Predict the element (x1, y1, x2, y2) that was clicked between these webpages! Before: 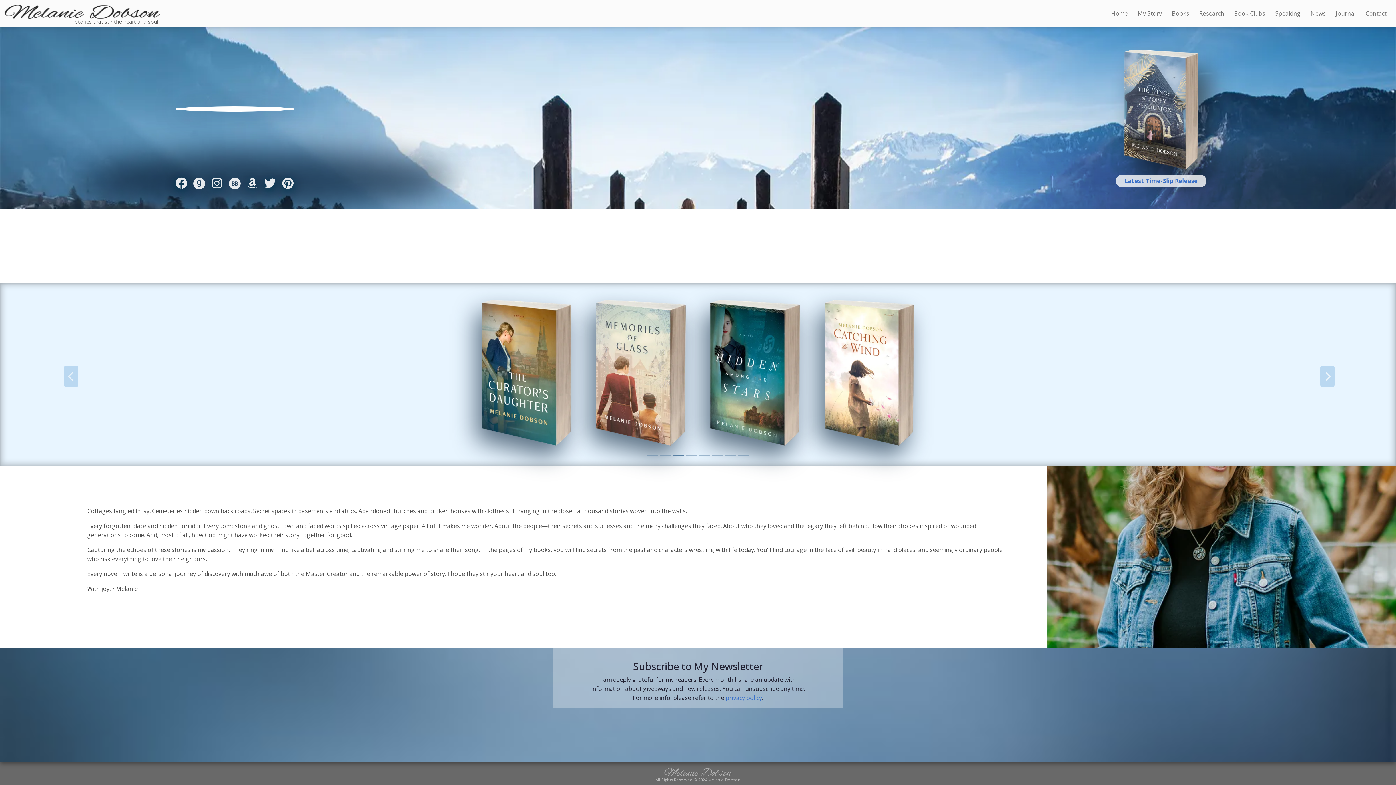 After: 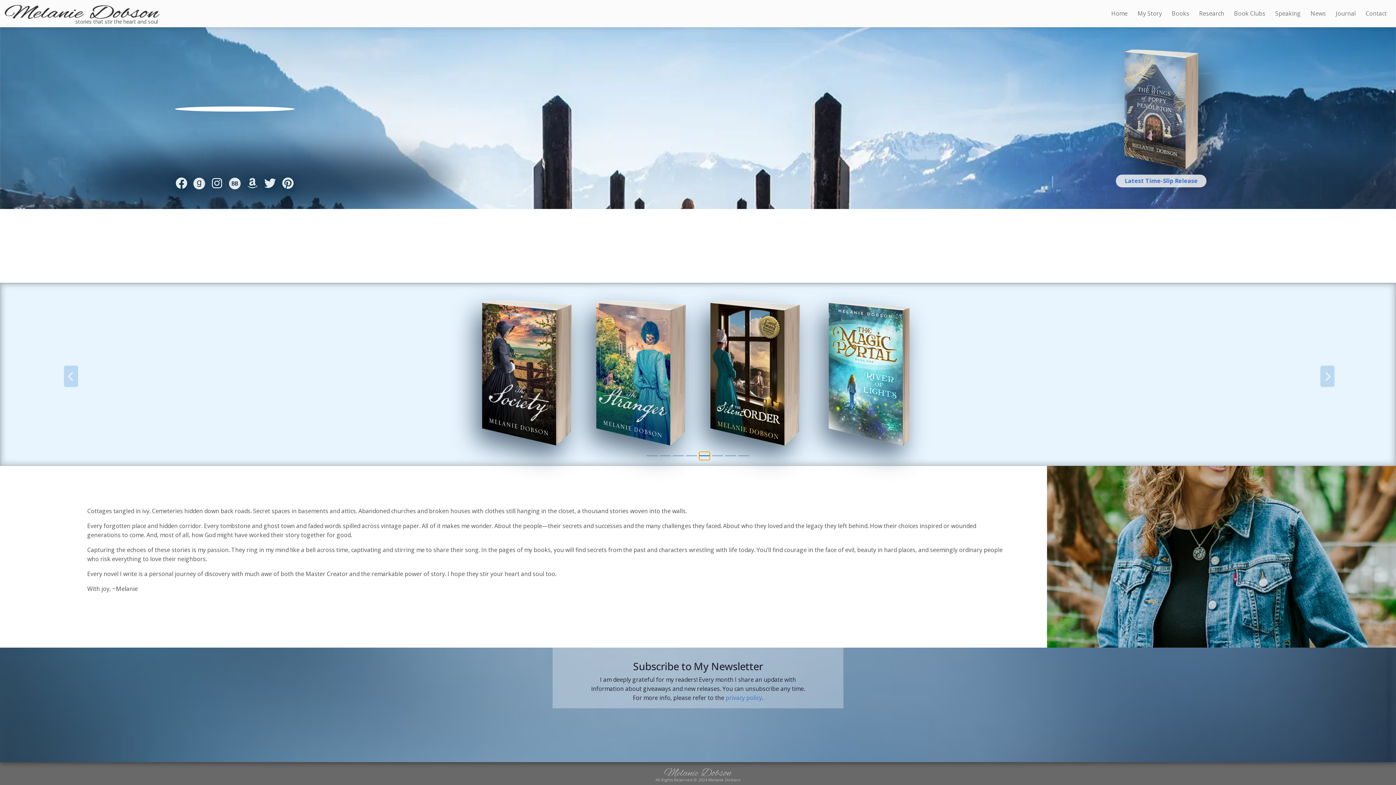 Action: bbox: (699, 451, 710, 460)